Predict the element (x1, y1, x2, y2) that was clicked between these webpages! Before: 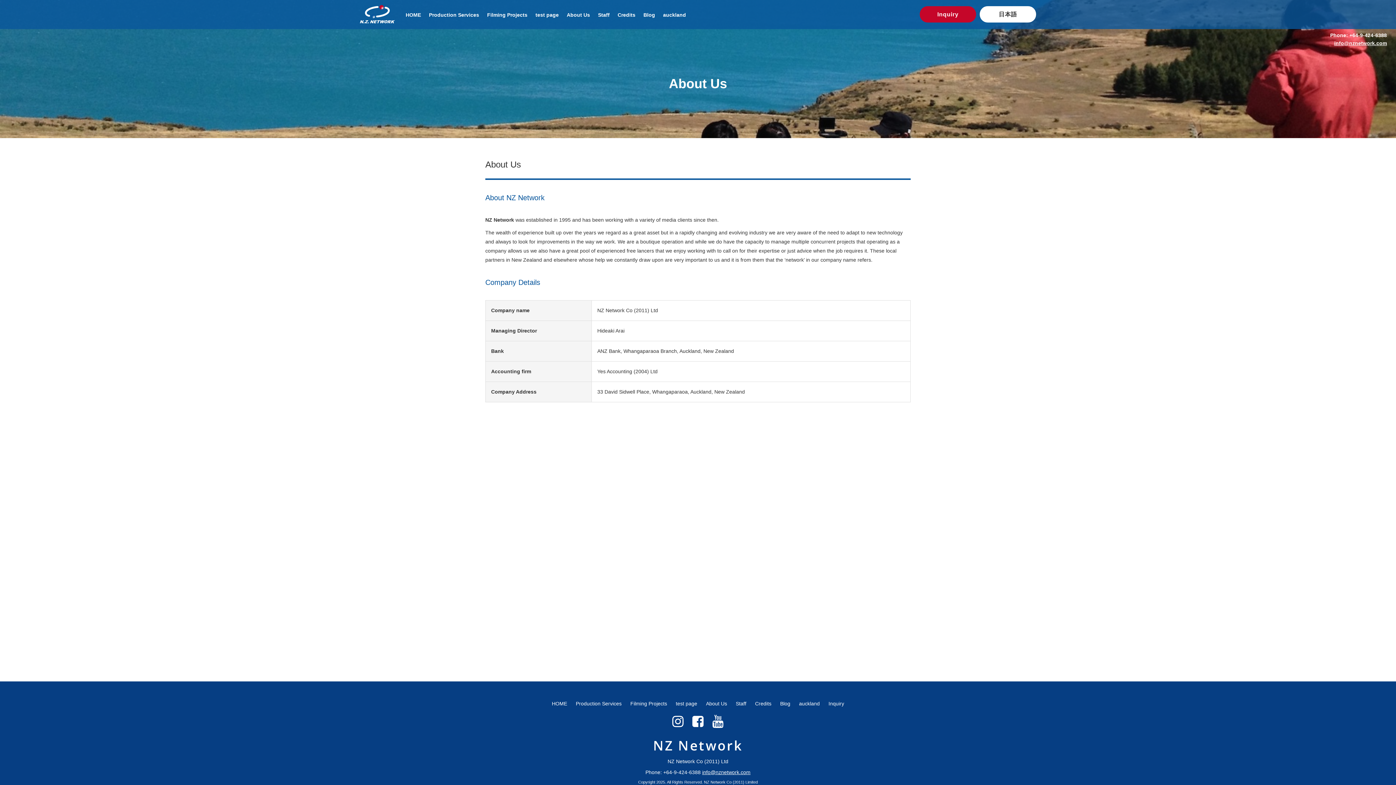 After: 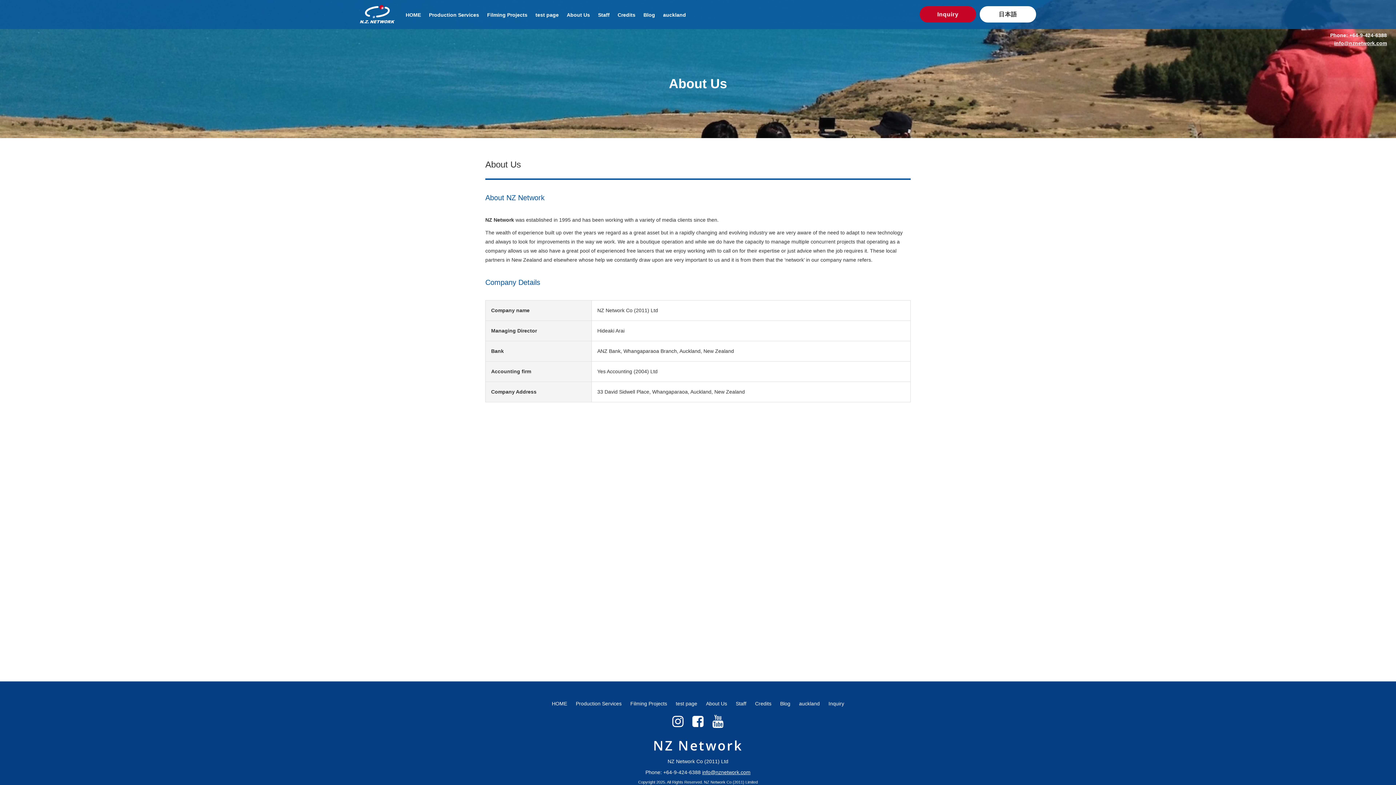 Action: bbox: (692, 714, 703, 729)